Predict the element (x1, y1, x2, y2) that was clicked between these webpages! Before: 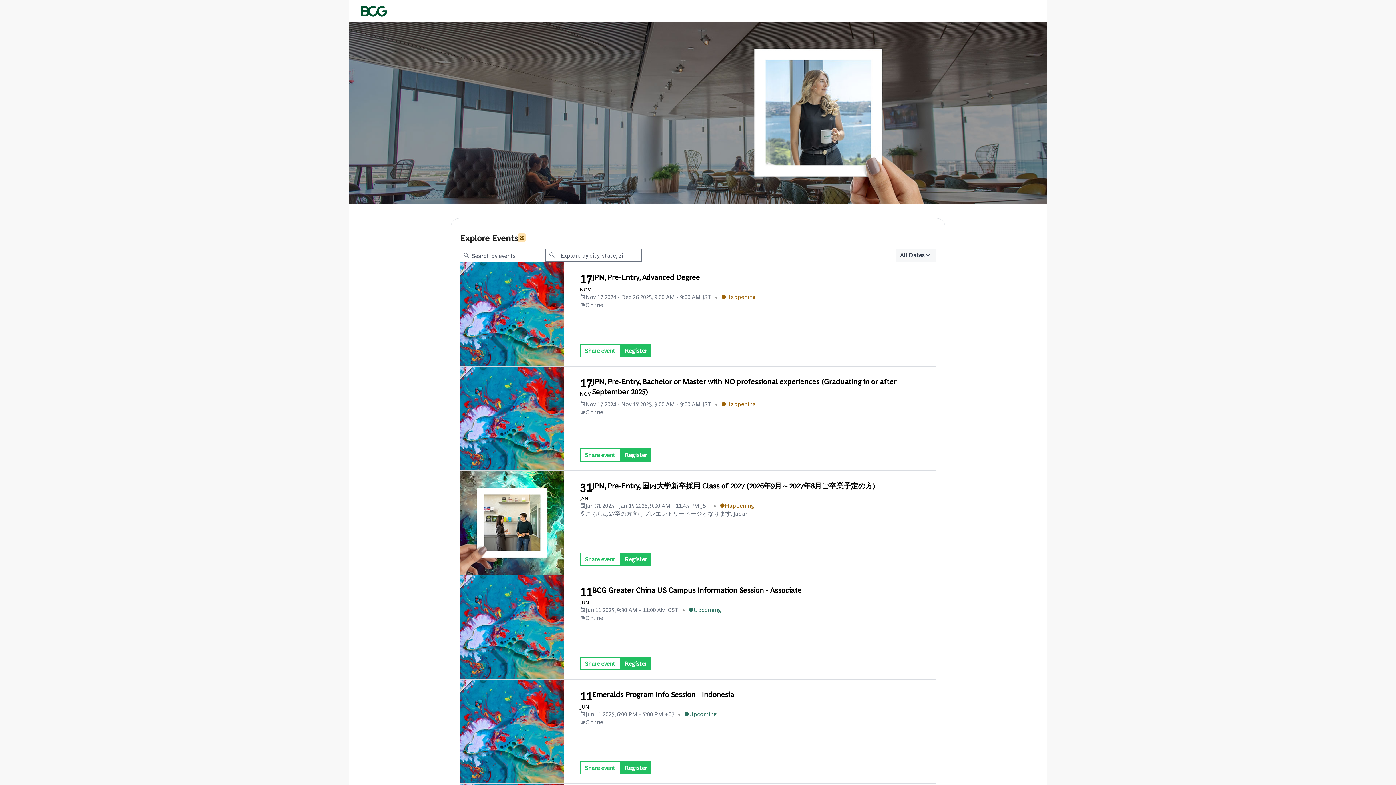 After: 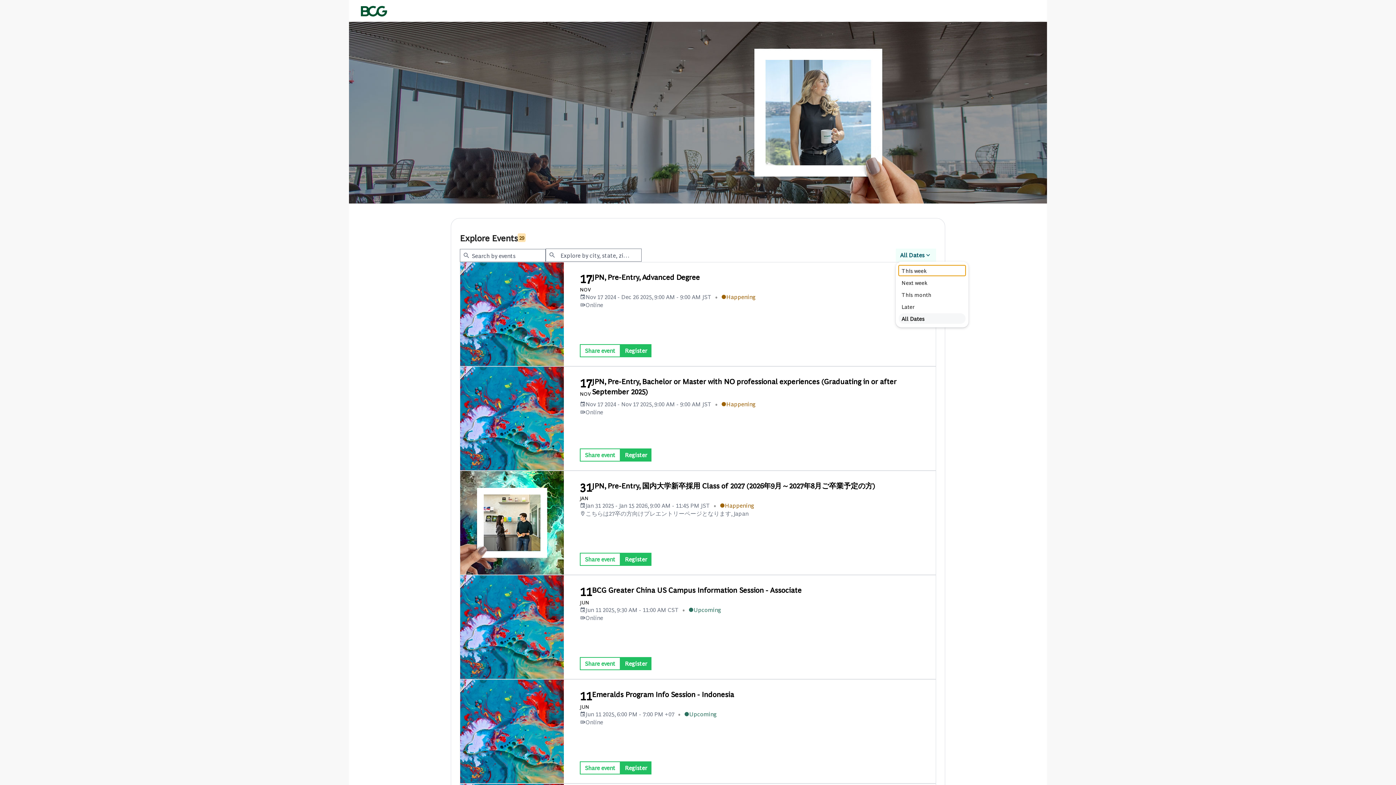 Action: label: All Dates bbox: (896, 248, 936, 261)